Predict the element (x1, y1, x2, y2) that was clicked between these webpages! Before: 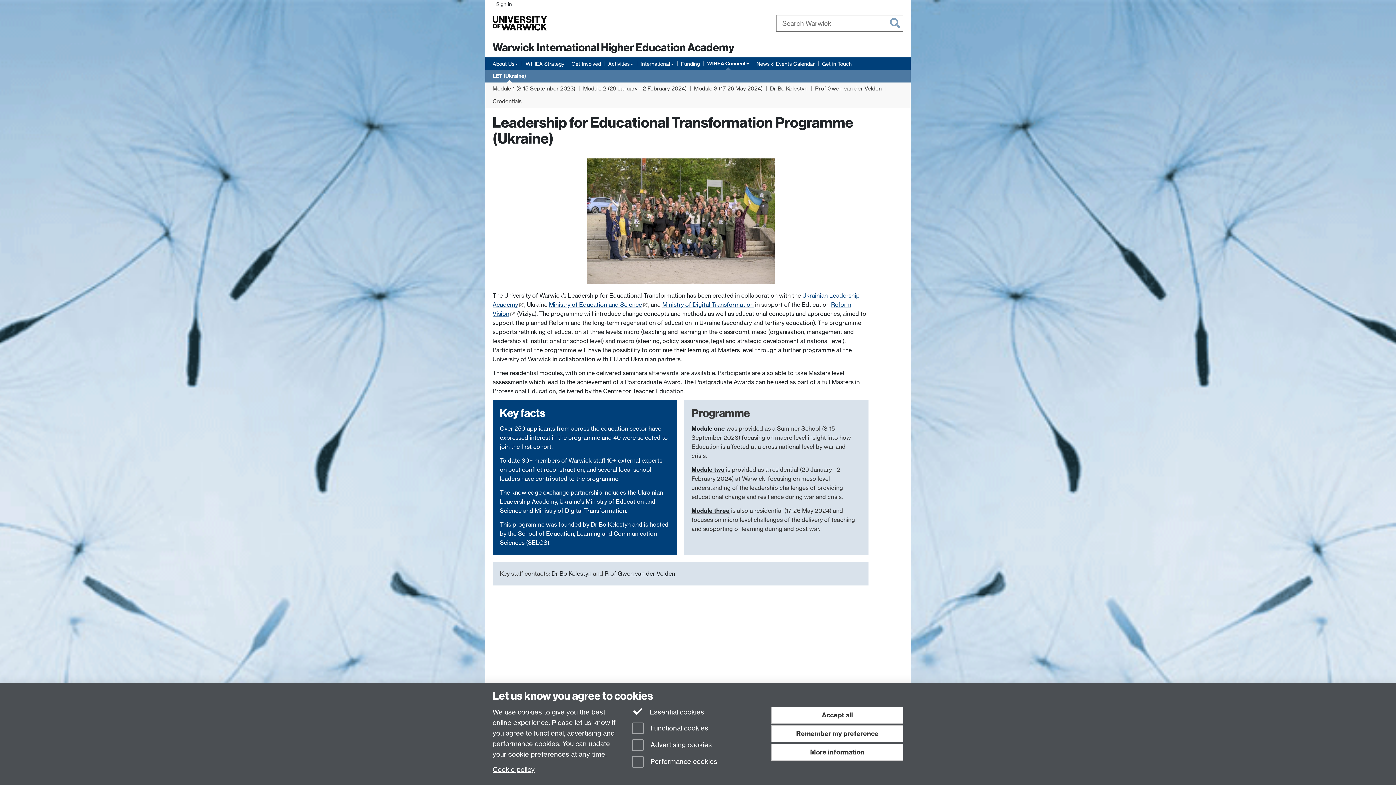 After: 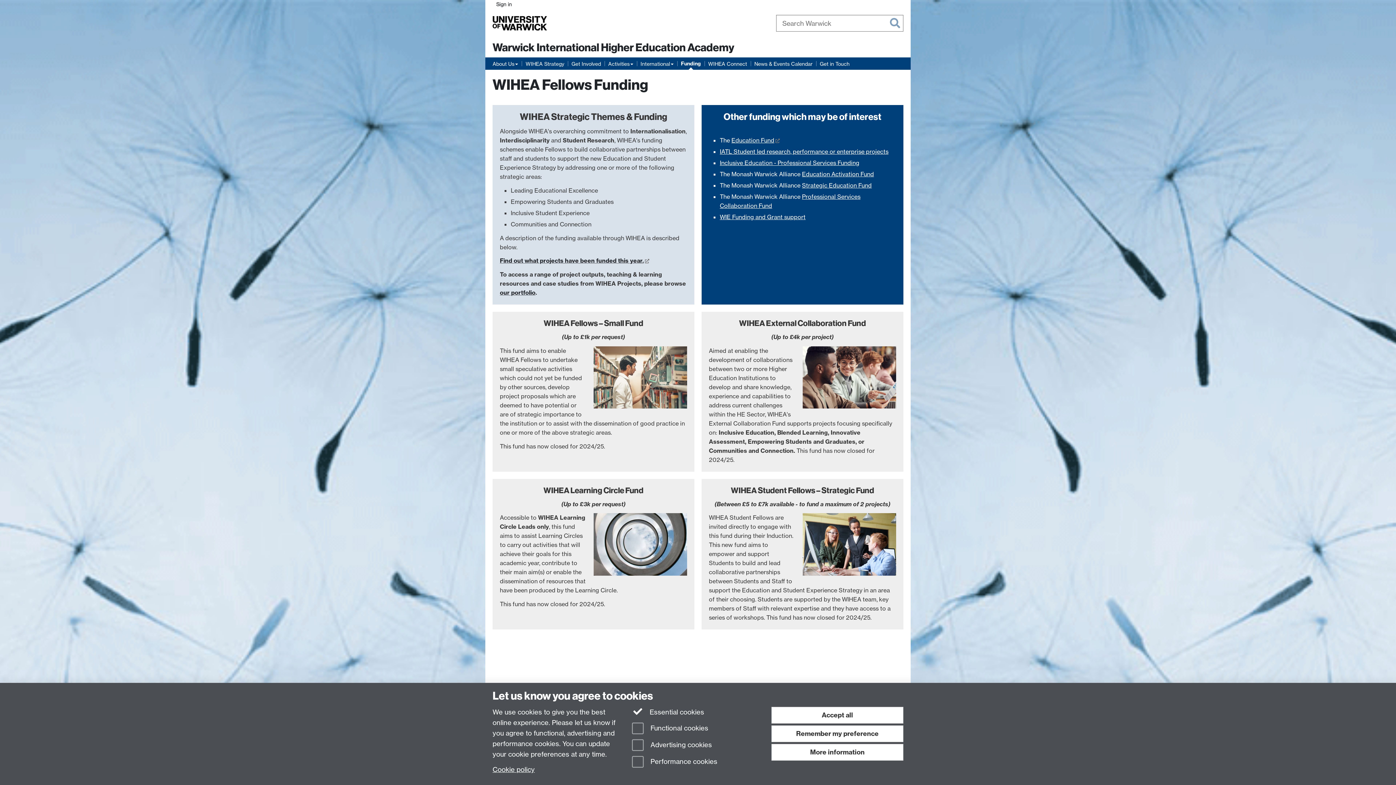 Action: bbox: (681, 59, 700, 68) label: Funding